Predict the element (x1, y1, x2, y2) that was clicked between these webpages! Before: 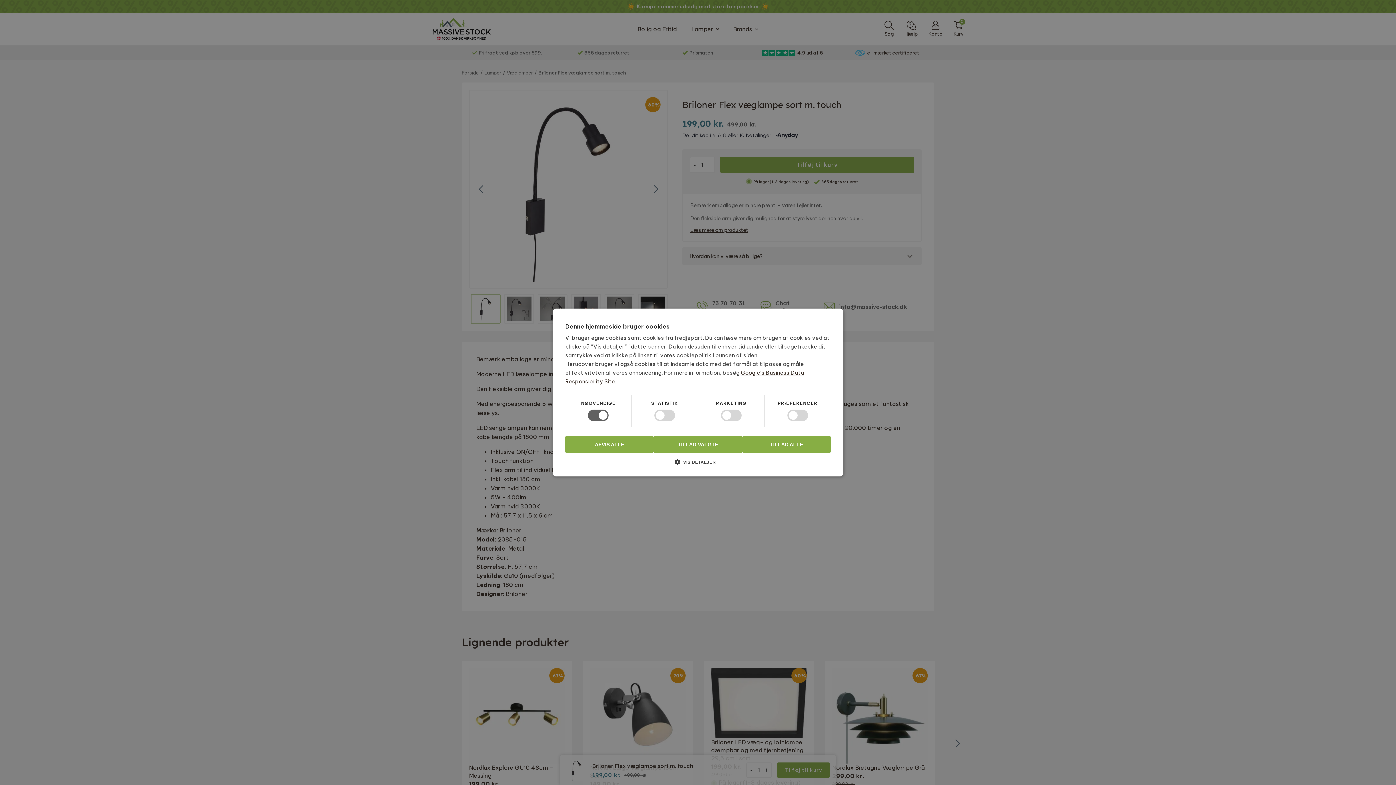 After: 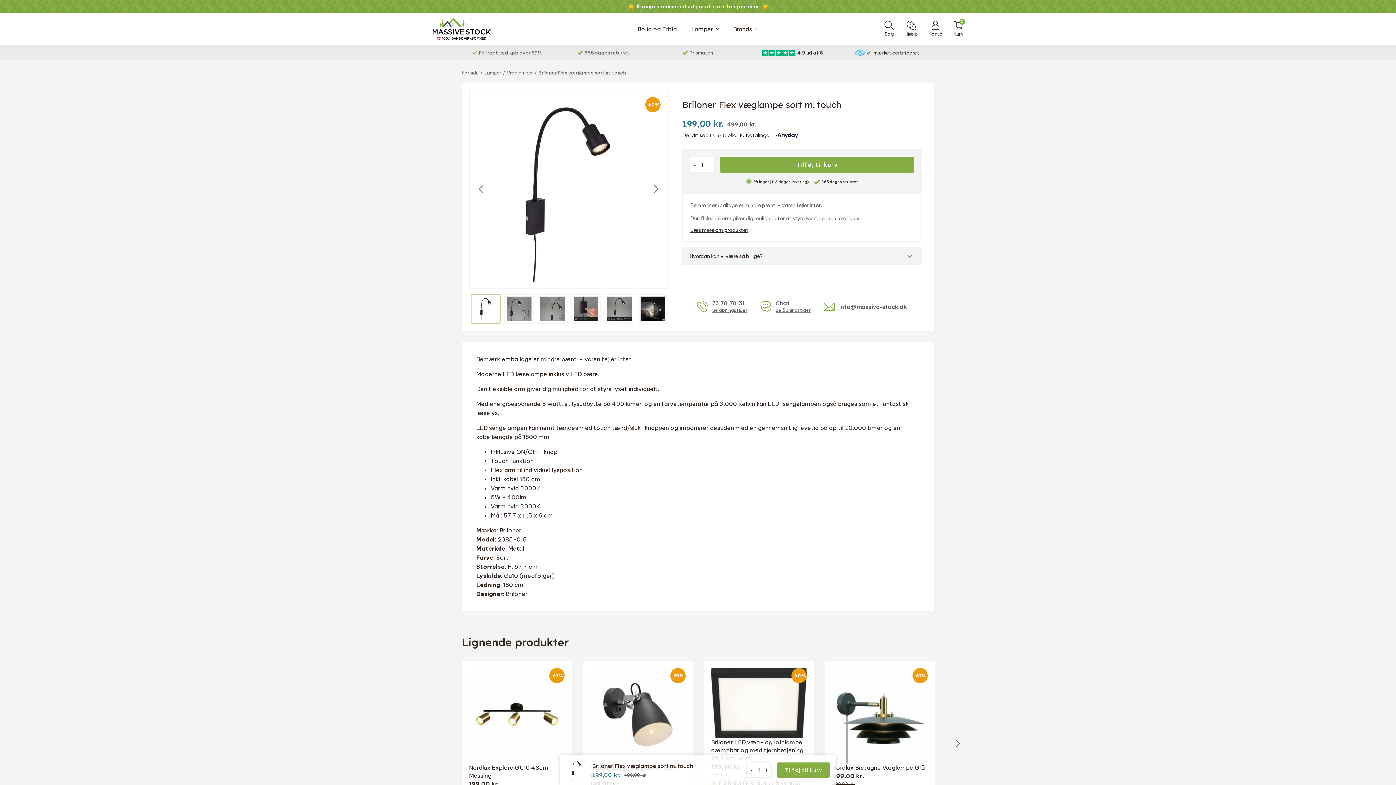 Action: bbox: (565, 436, 653, 453) label: AFVIS ALLE